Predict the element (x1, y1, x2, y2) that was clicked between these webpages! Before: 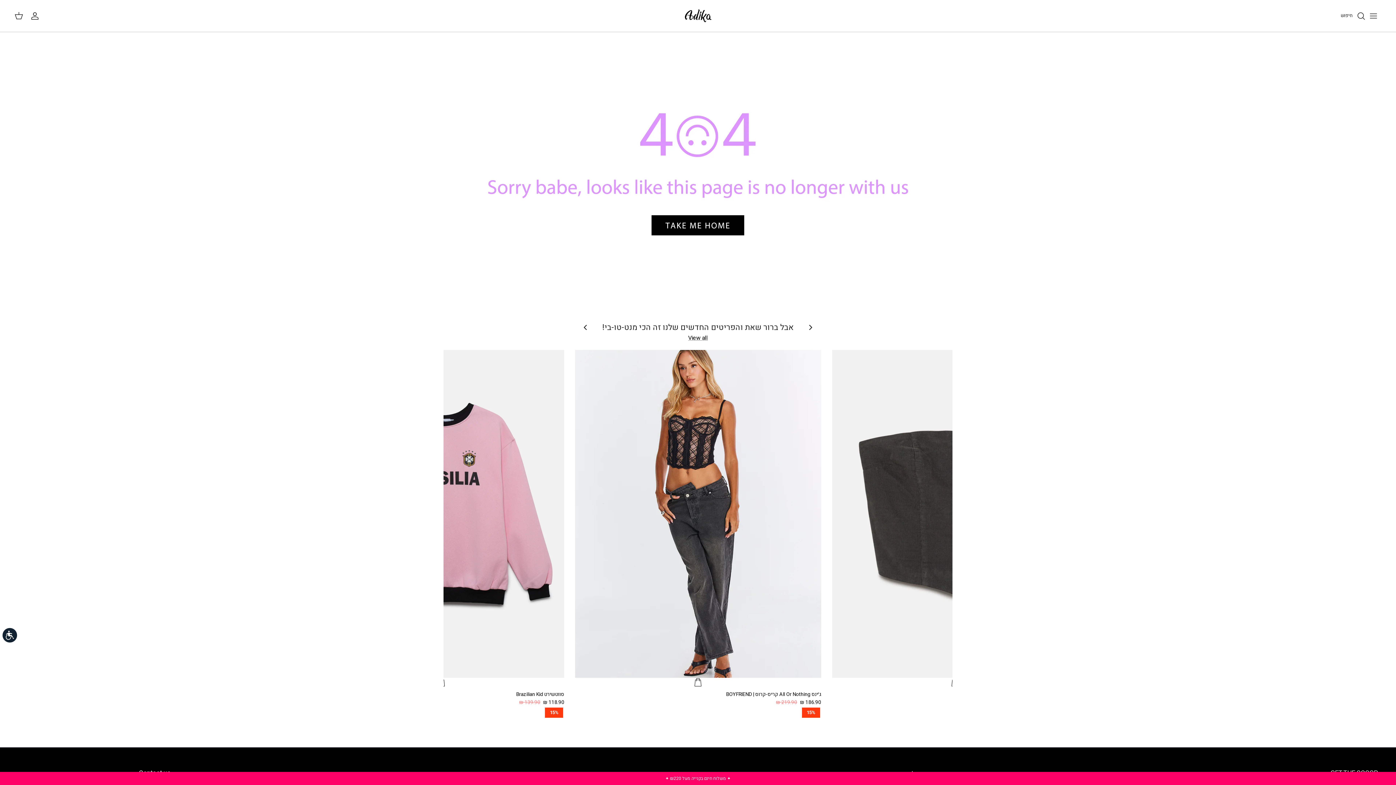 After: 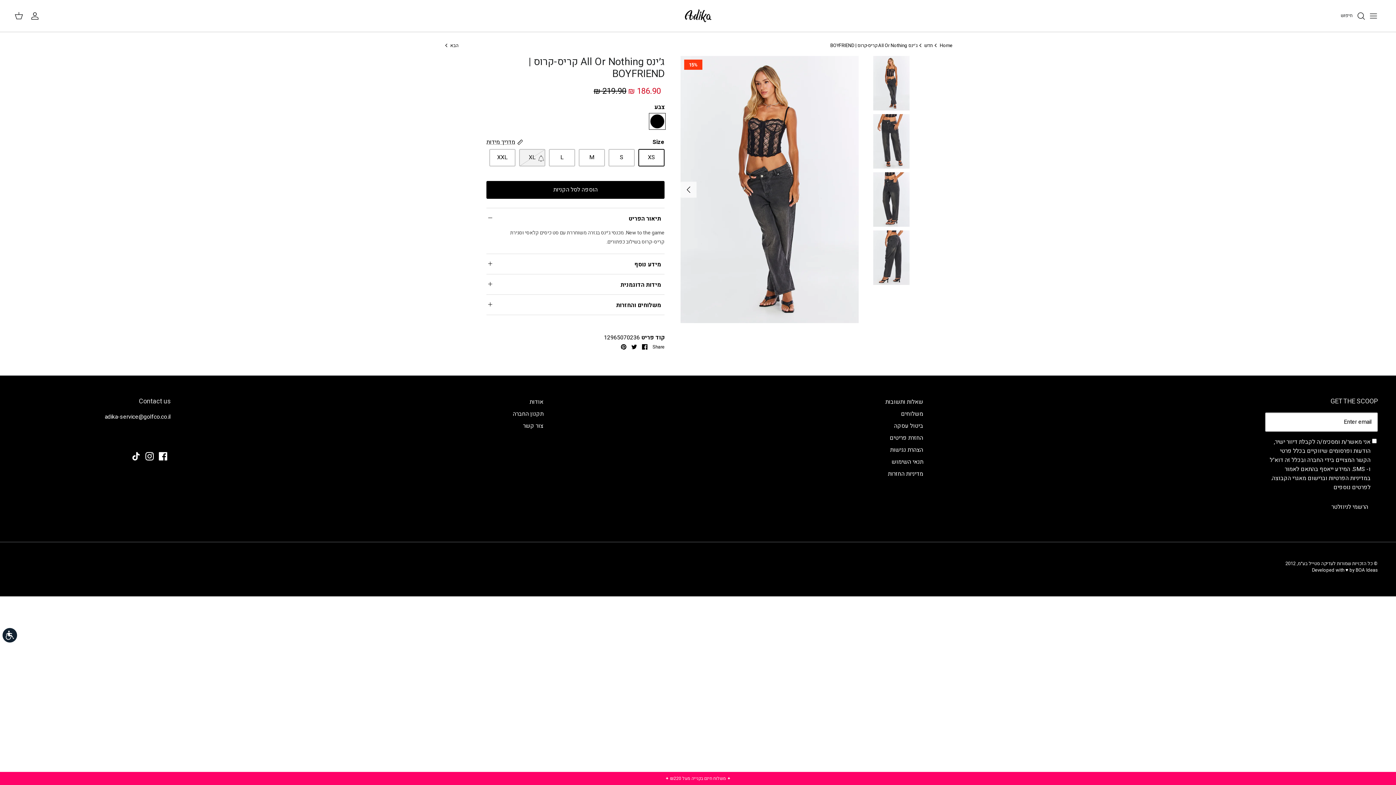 Action: bbox: (575, 707, 821, 718) label: 15%